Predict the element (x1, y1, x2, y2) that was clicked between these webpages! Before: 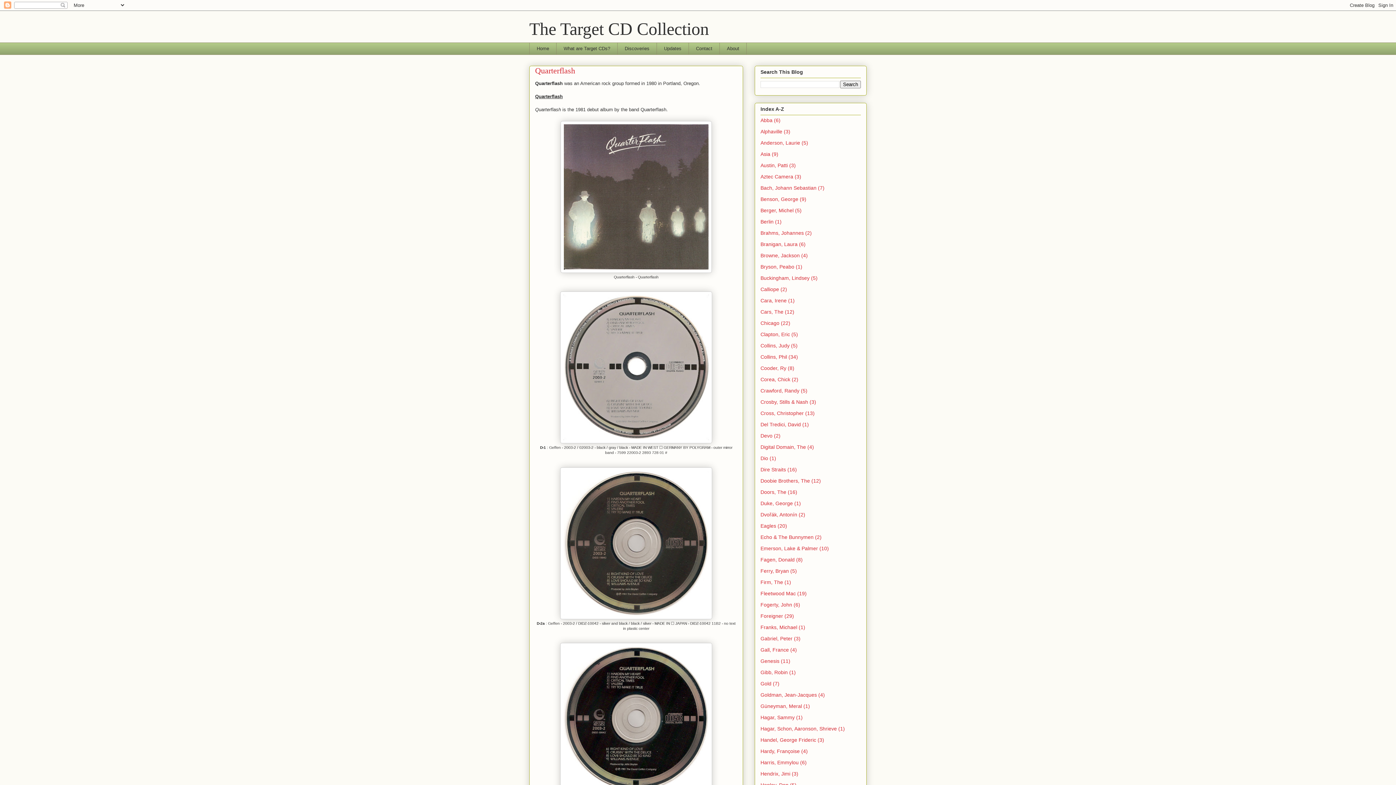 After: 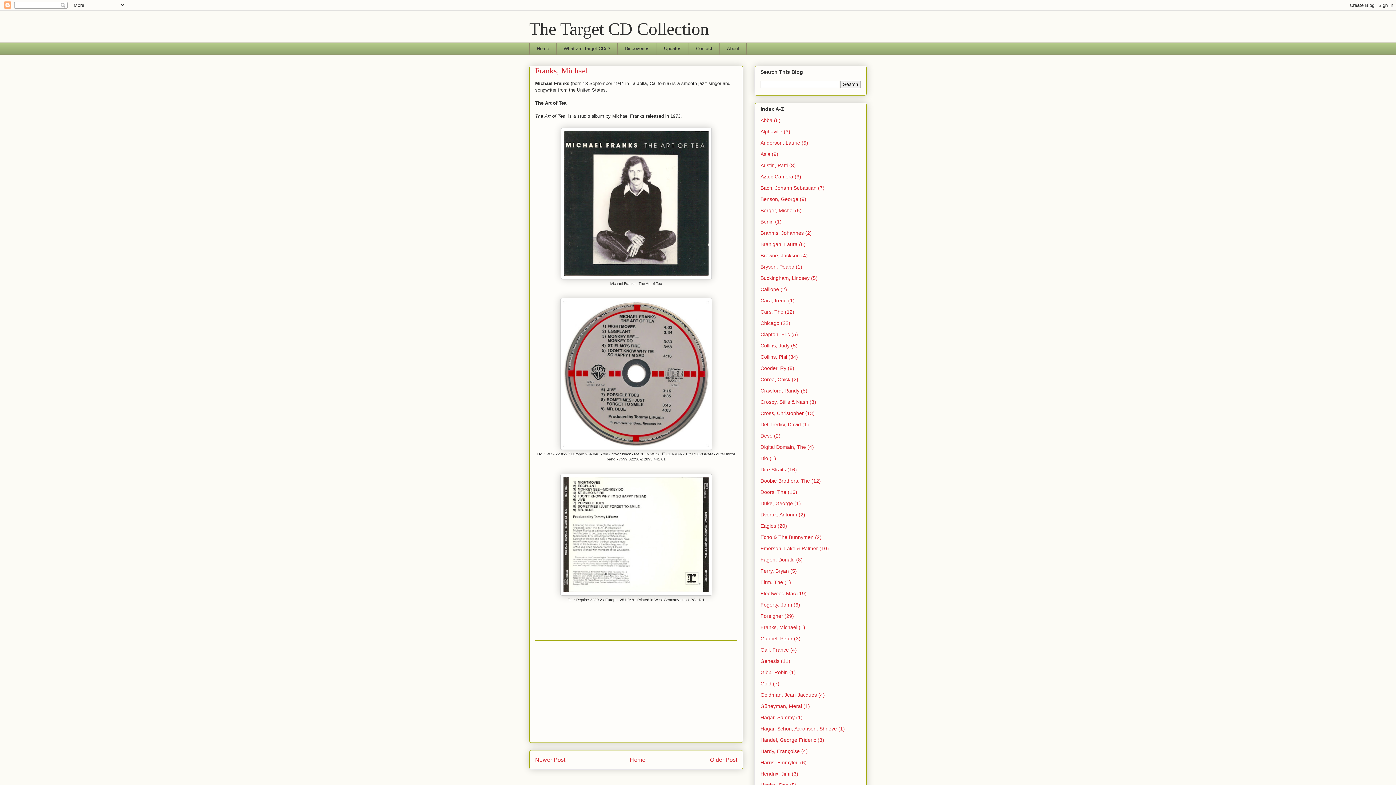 Action: bbox: (760, 624, 805, 630) label: Franks, Michael (1)